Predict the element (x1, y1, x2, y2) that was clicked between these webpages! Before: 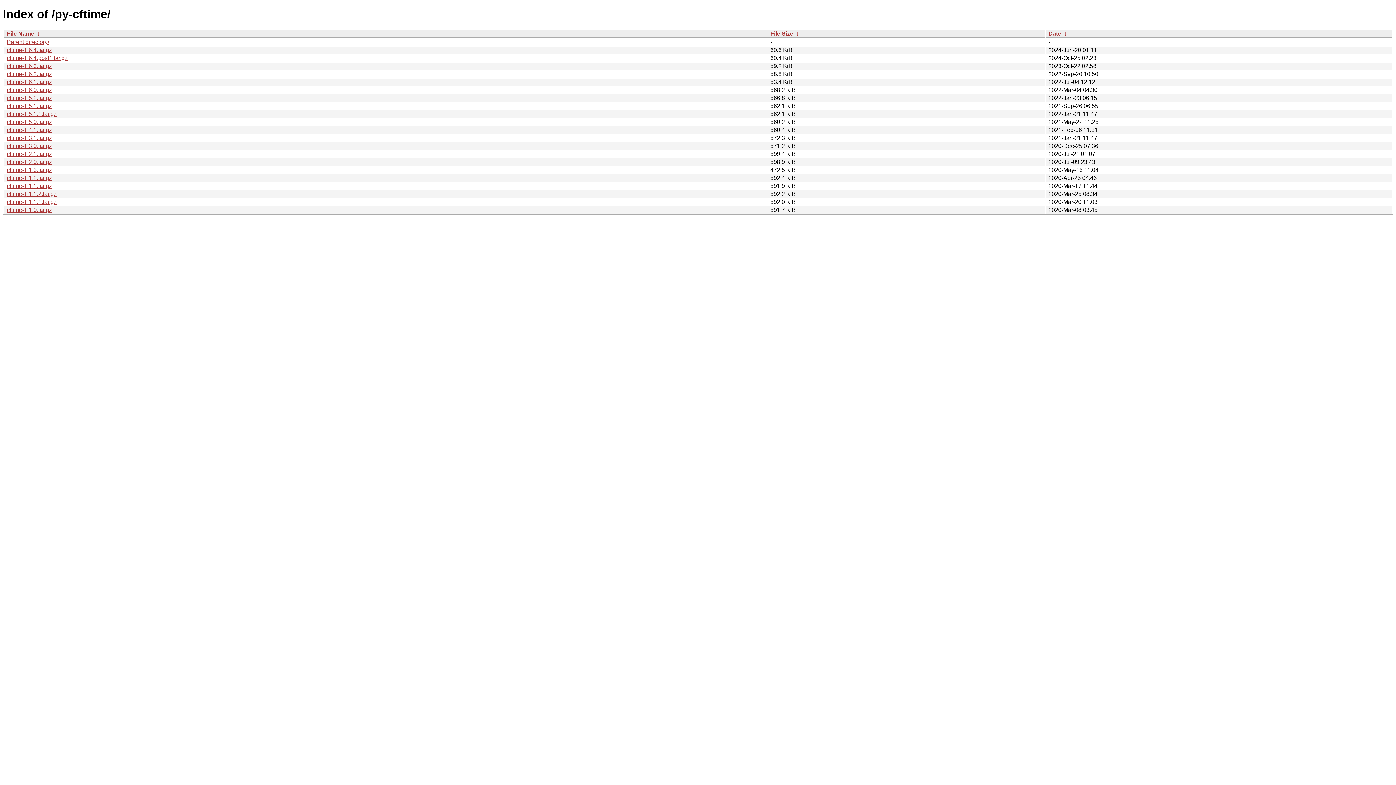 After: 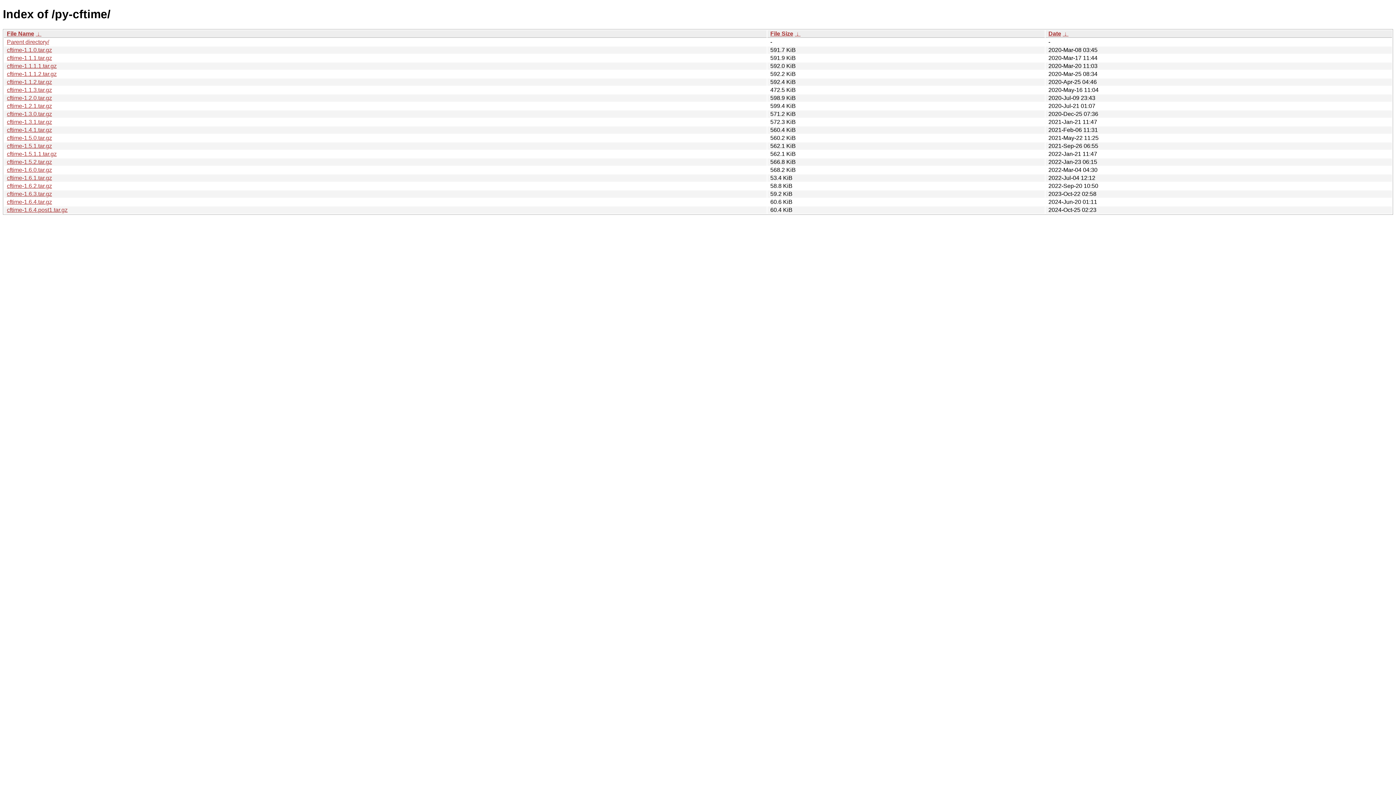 Action: bbox: (1048, 30, 1061, 36) label: Date